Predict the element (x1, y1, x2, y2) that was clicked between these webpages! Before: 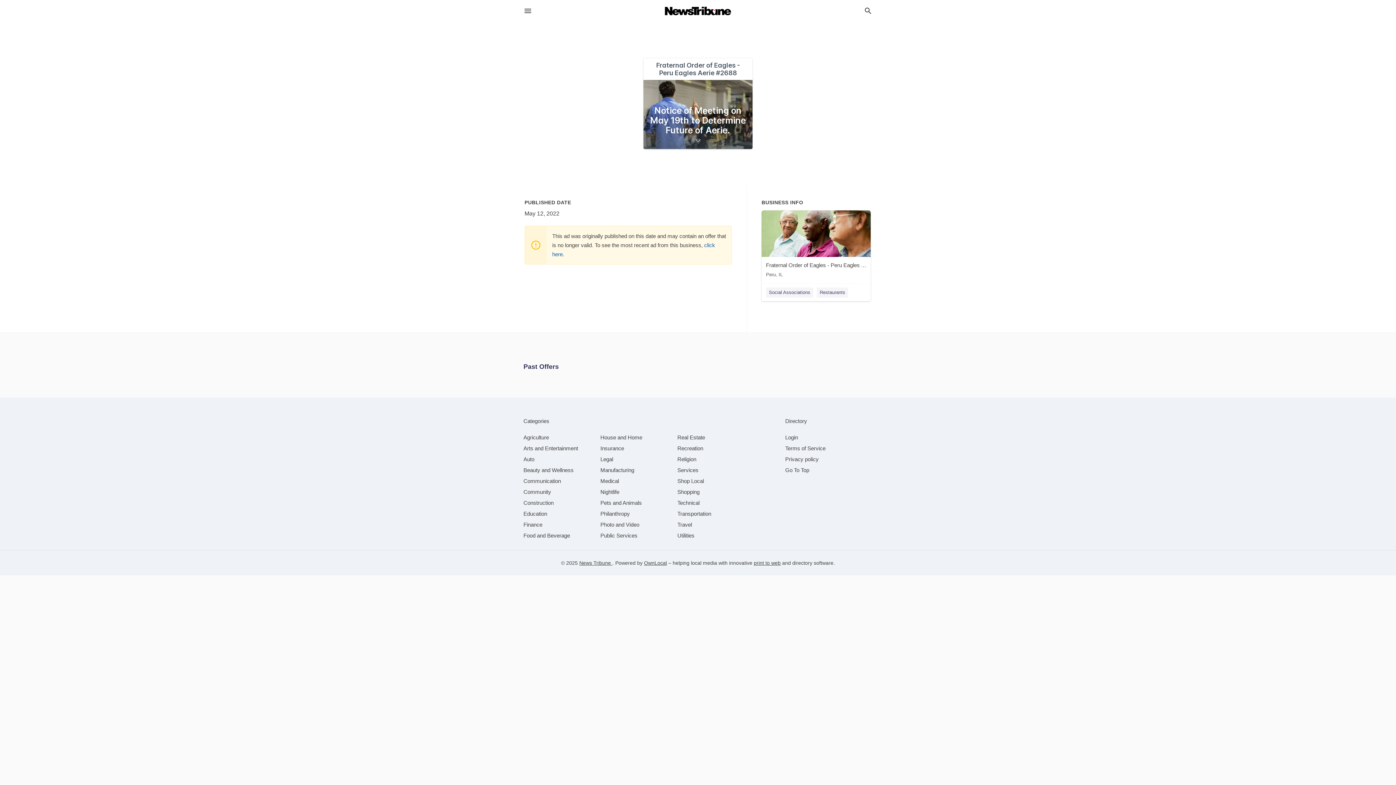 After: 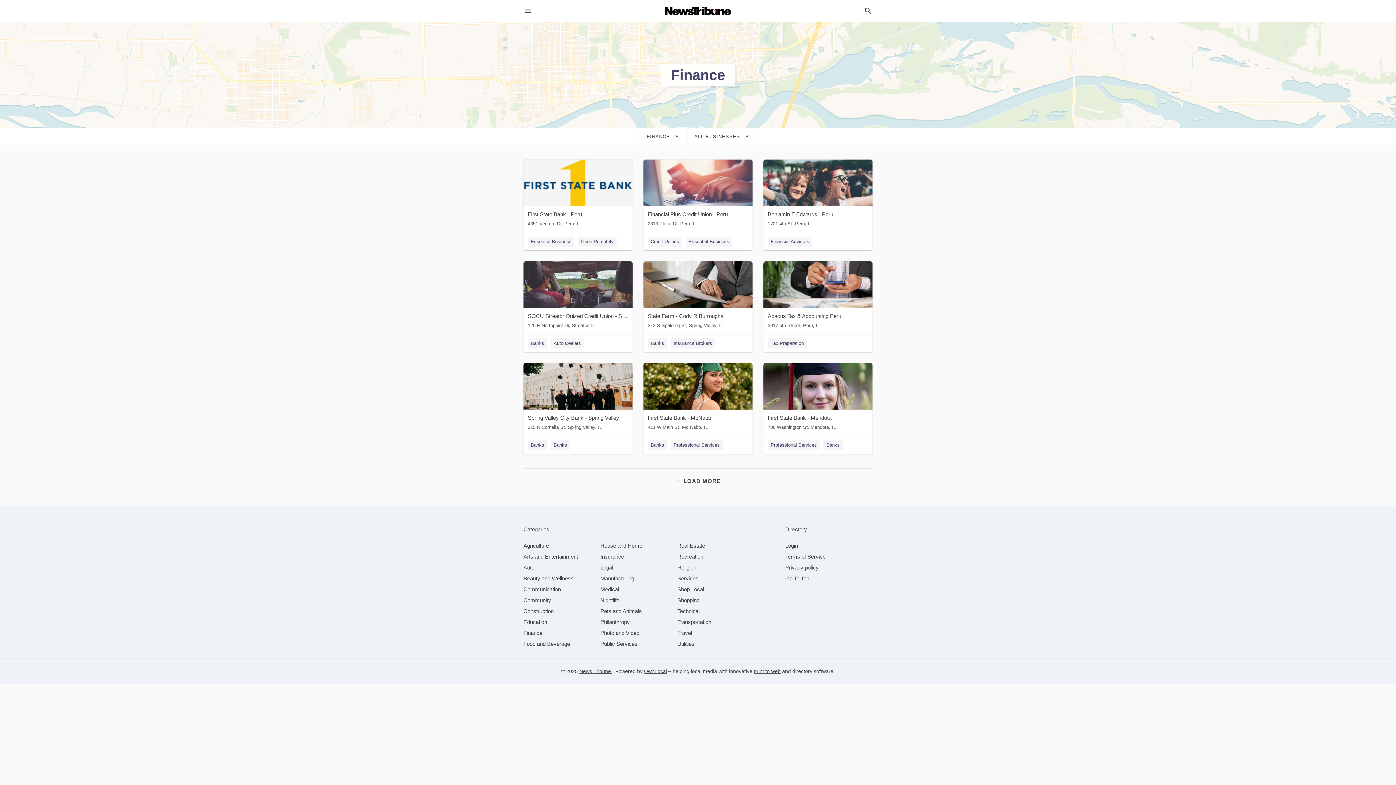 Action: bbox: (523, 521, 542, 528) label: category Finance